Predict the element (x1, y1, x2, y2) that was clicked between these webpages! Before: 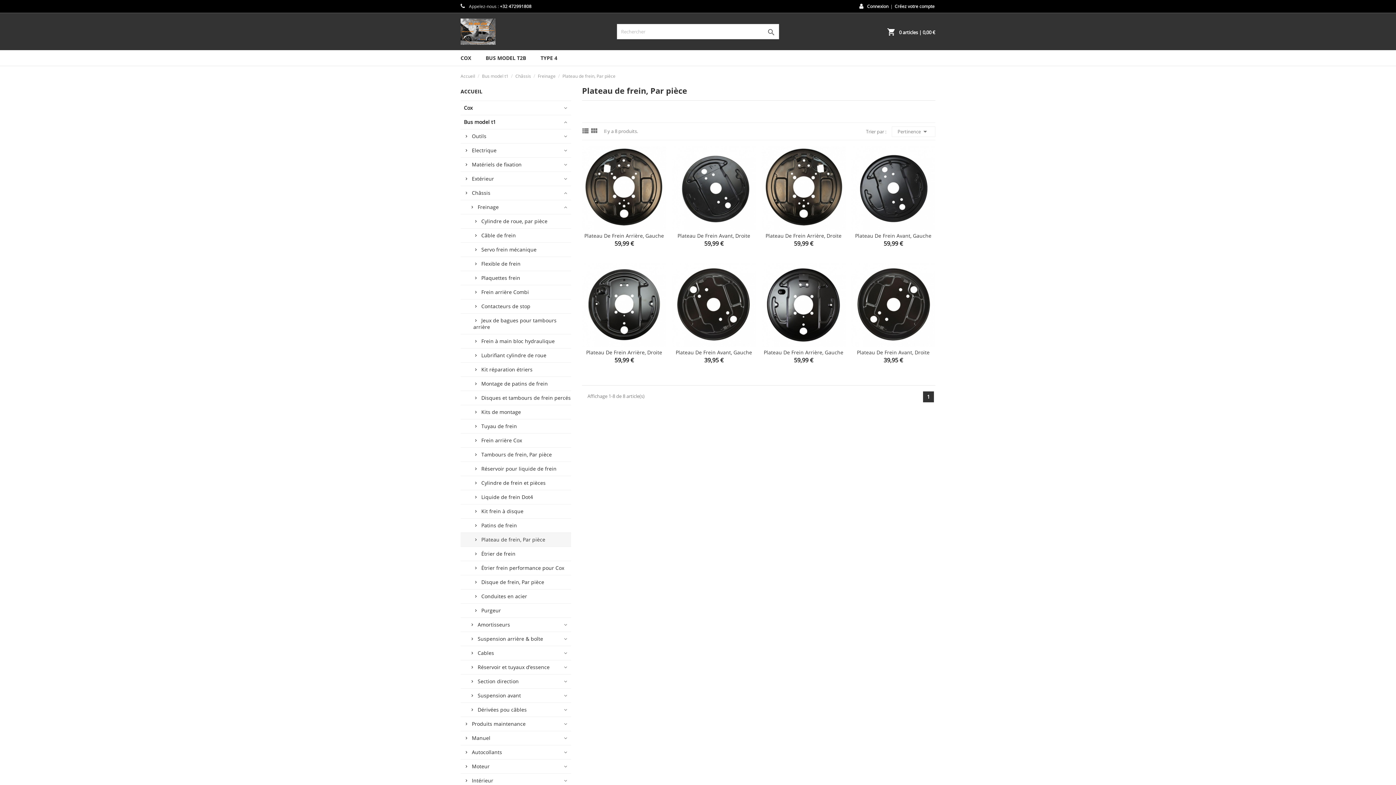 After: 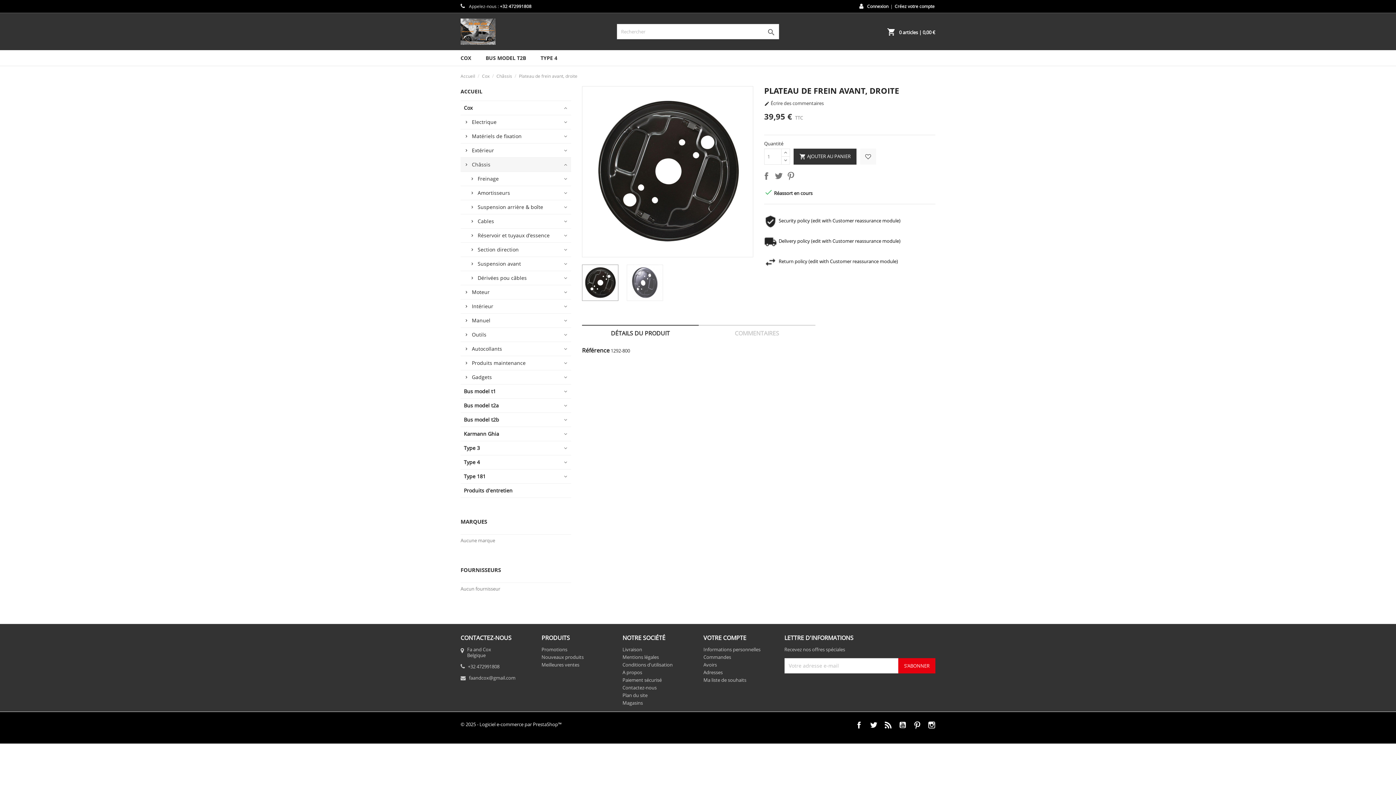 Action: label: Plateau De Frein Avant, Droite bbox: (857, 349, 929, 356)